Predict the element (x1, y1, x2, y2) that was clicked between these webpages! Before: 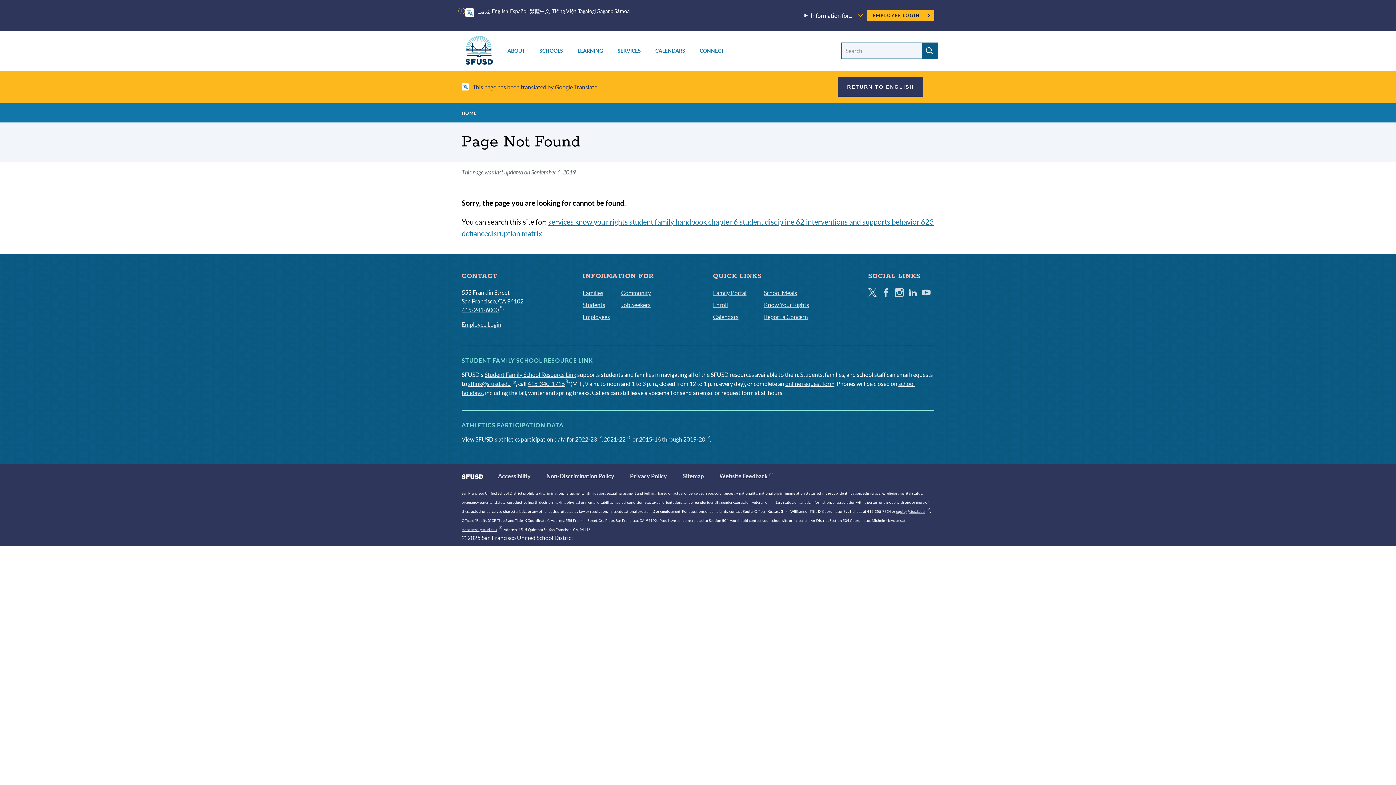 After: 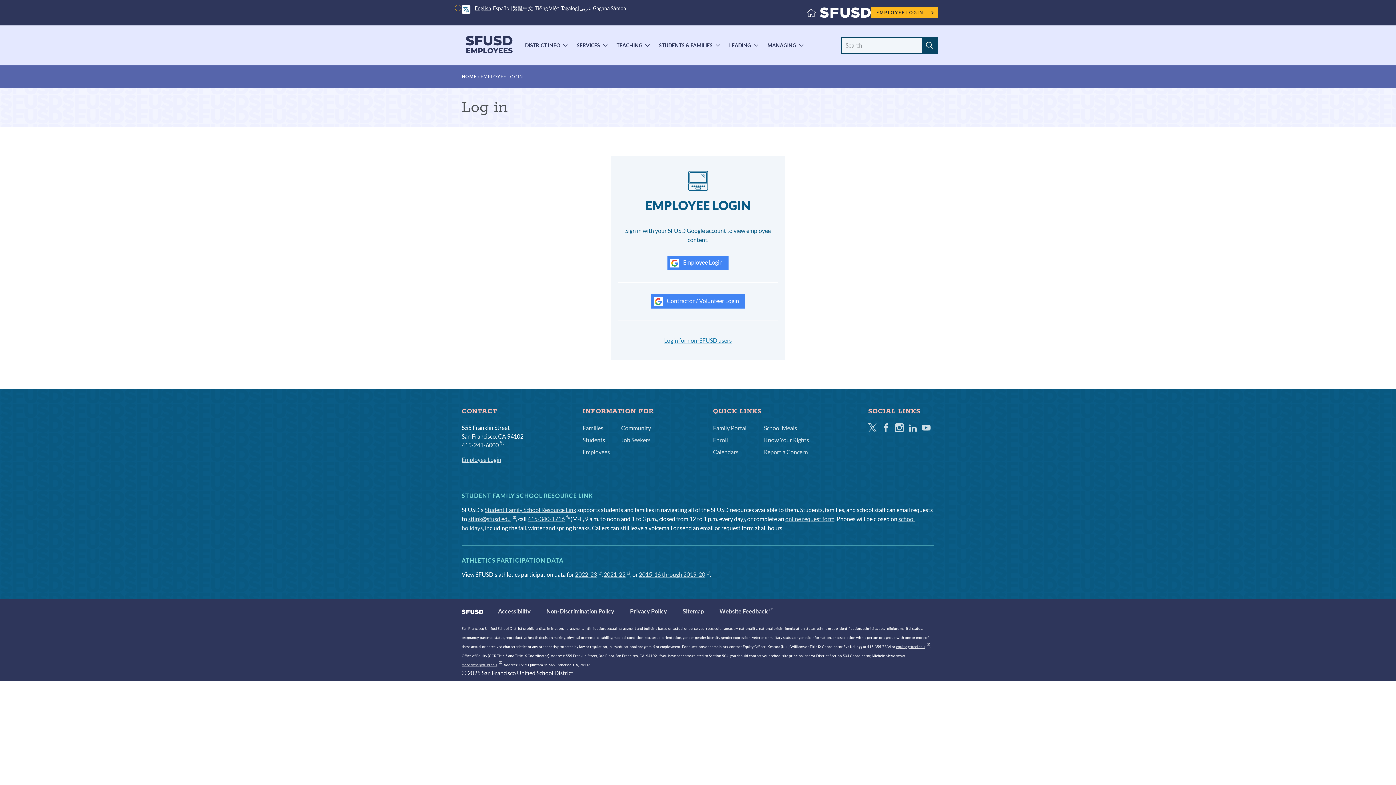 Action: bbox: (461, 320, 501, 329) label: Employee Login